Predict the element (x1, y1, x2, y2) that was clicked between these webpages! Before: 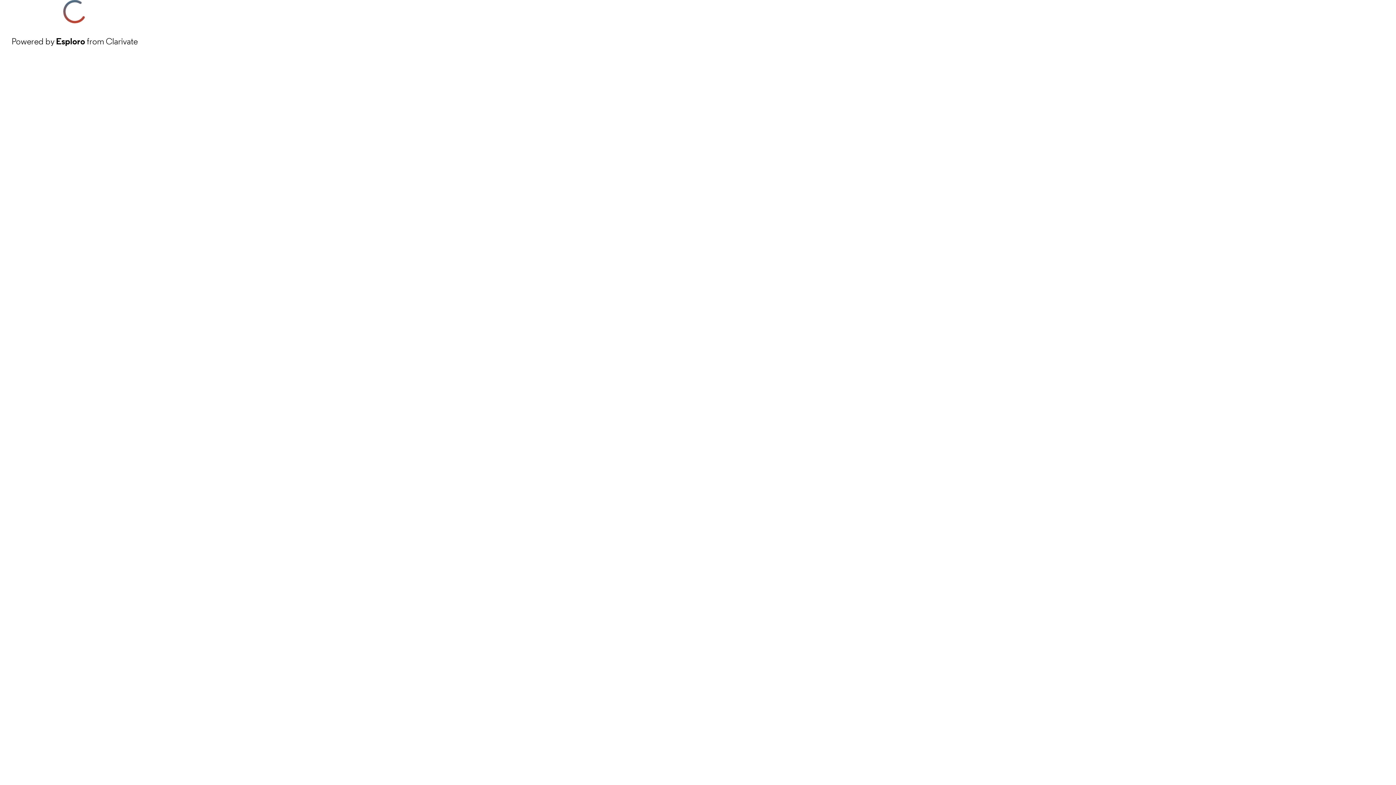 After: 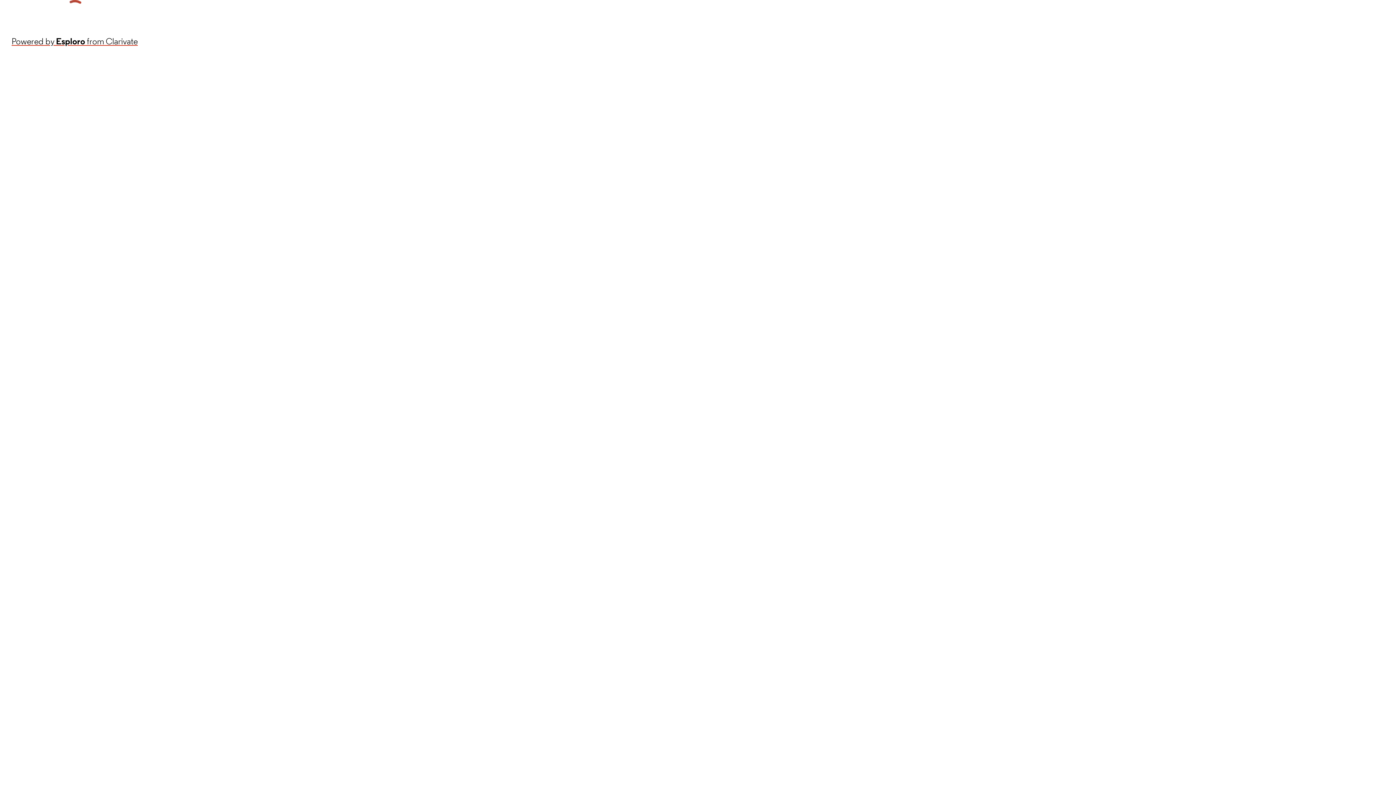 Action: label: Powered by Esploro from Clarivate bbox: (11, 34, 137, 48)